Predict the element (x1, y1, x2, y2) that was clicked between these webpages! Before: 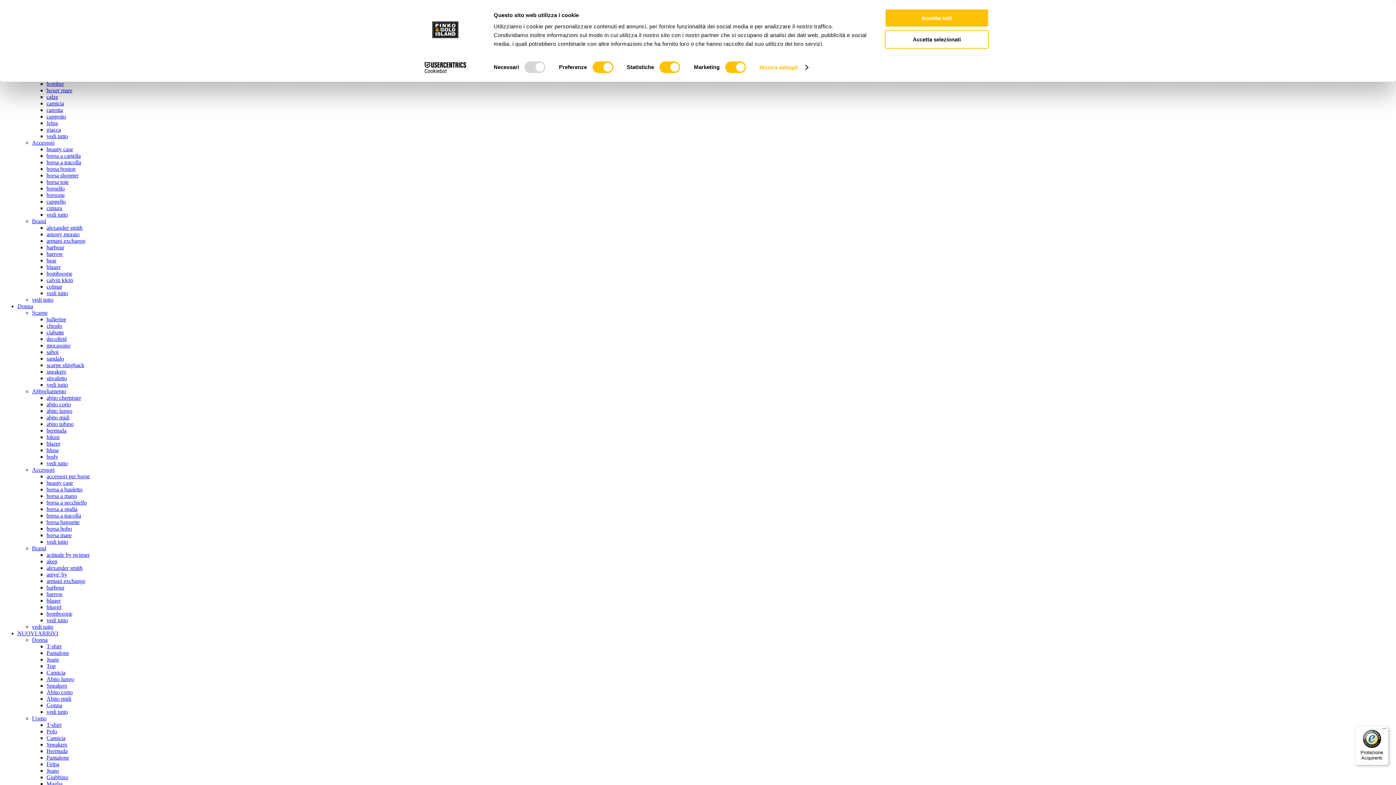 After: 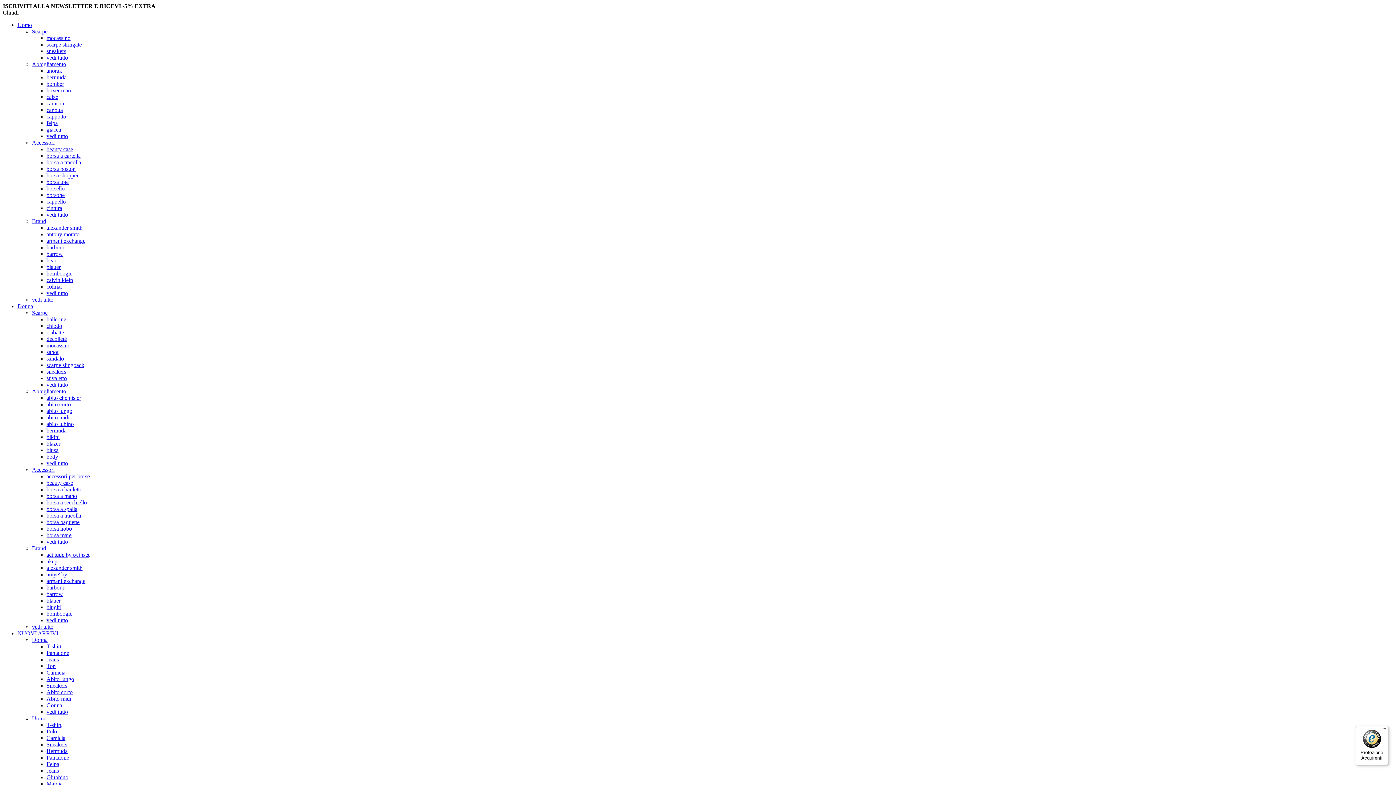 Action: label: borsa tote bbox: (46, 178, 68, 185)